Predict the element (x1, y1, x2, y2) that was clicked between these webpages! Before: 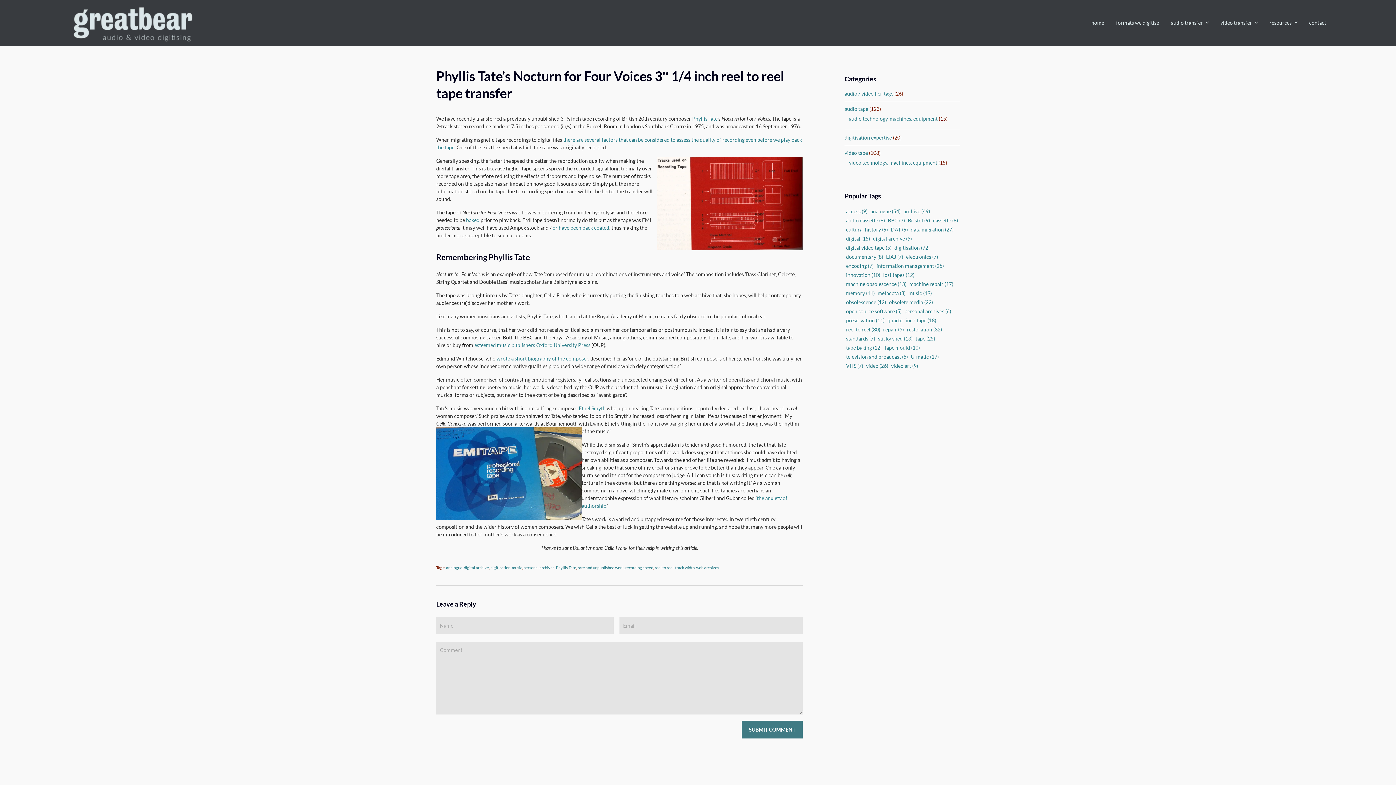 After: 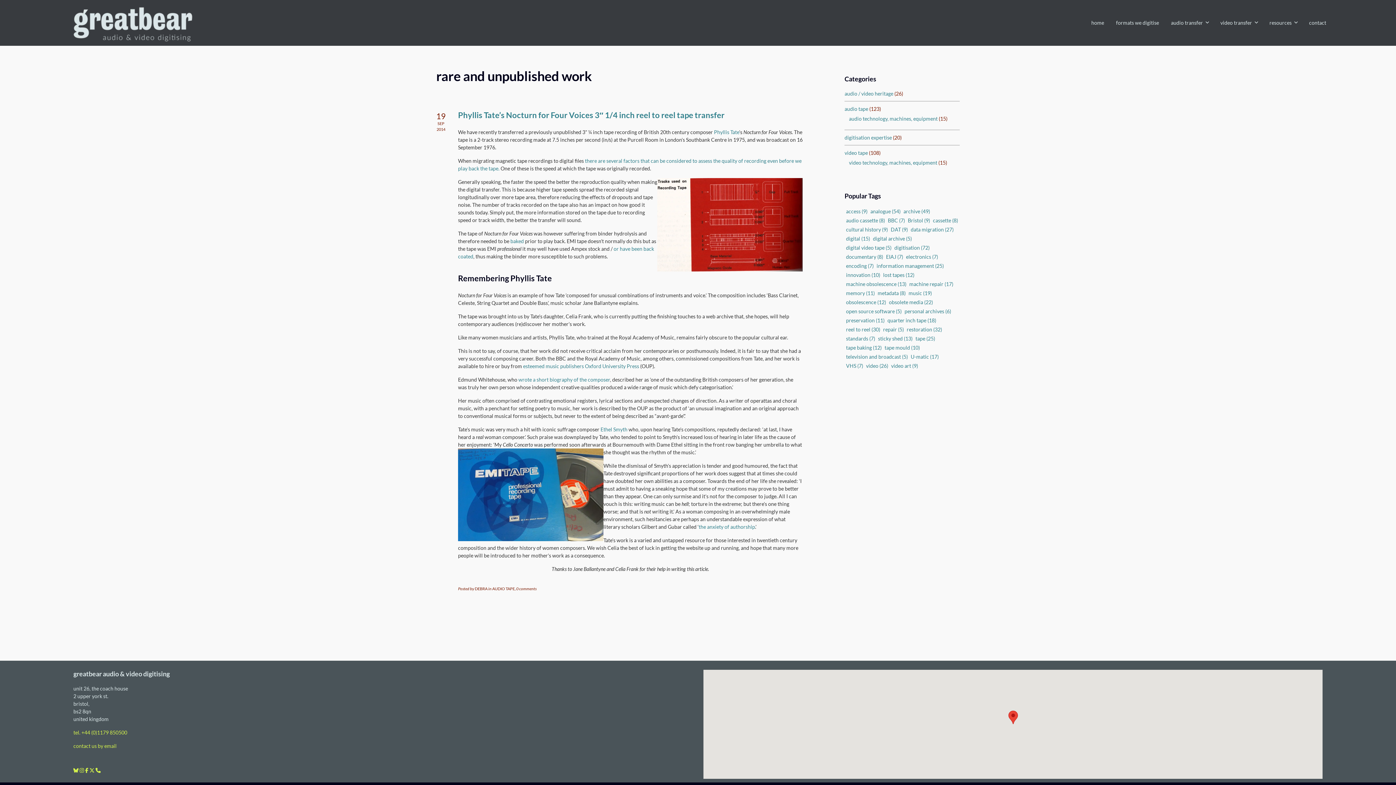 Action: bbox: (577, 565, 624, 570) label: rare and unpublished work